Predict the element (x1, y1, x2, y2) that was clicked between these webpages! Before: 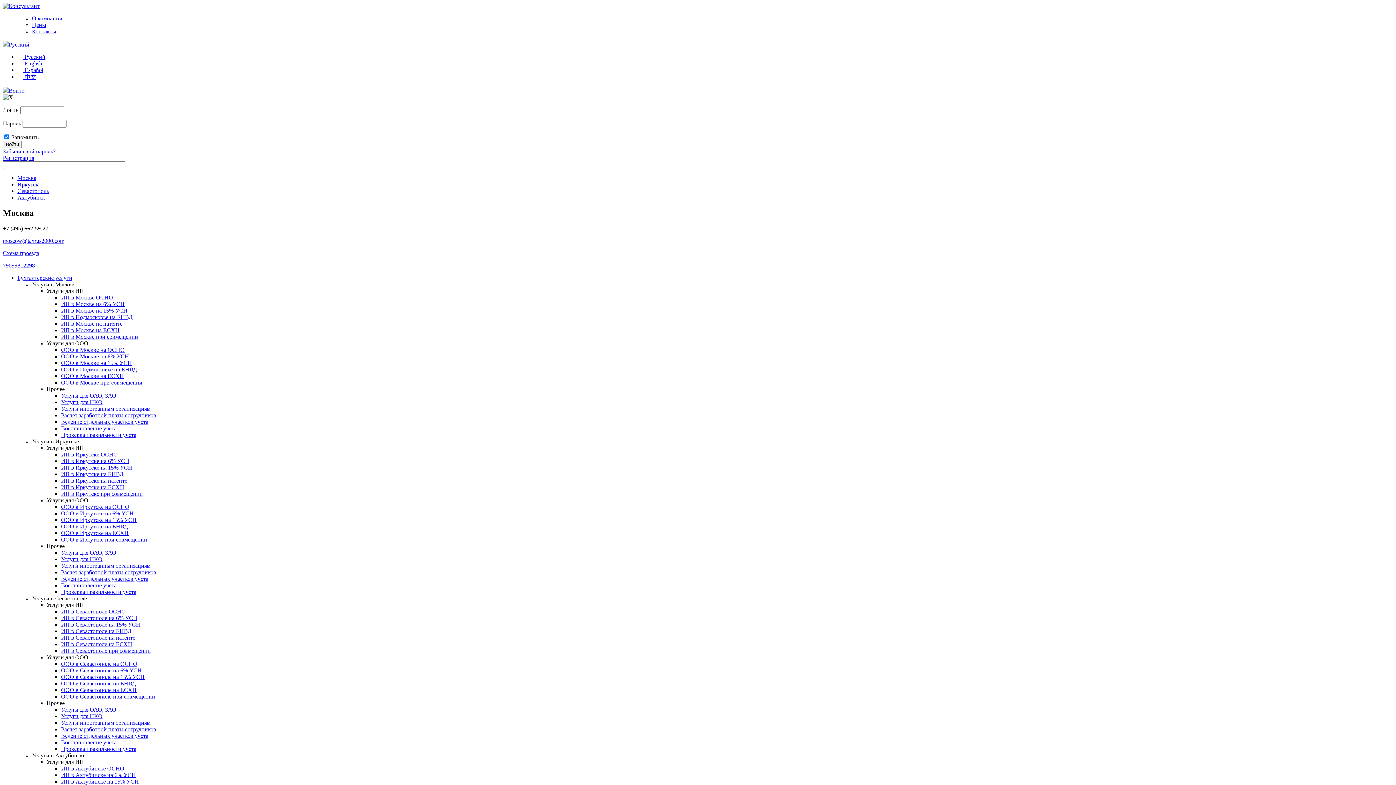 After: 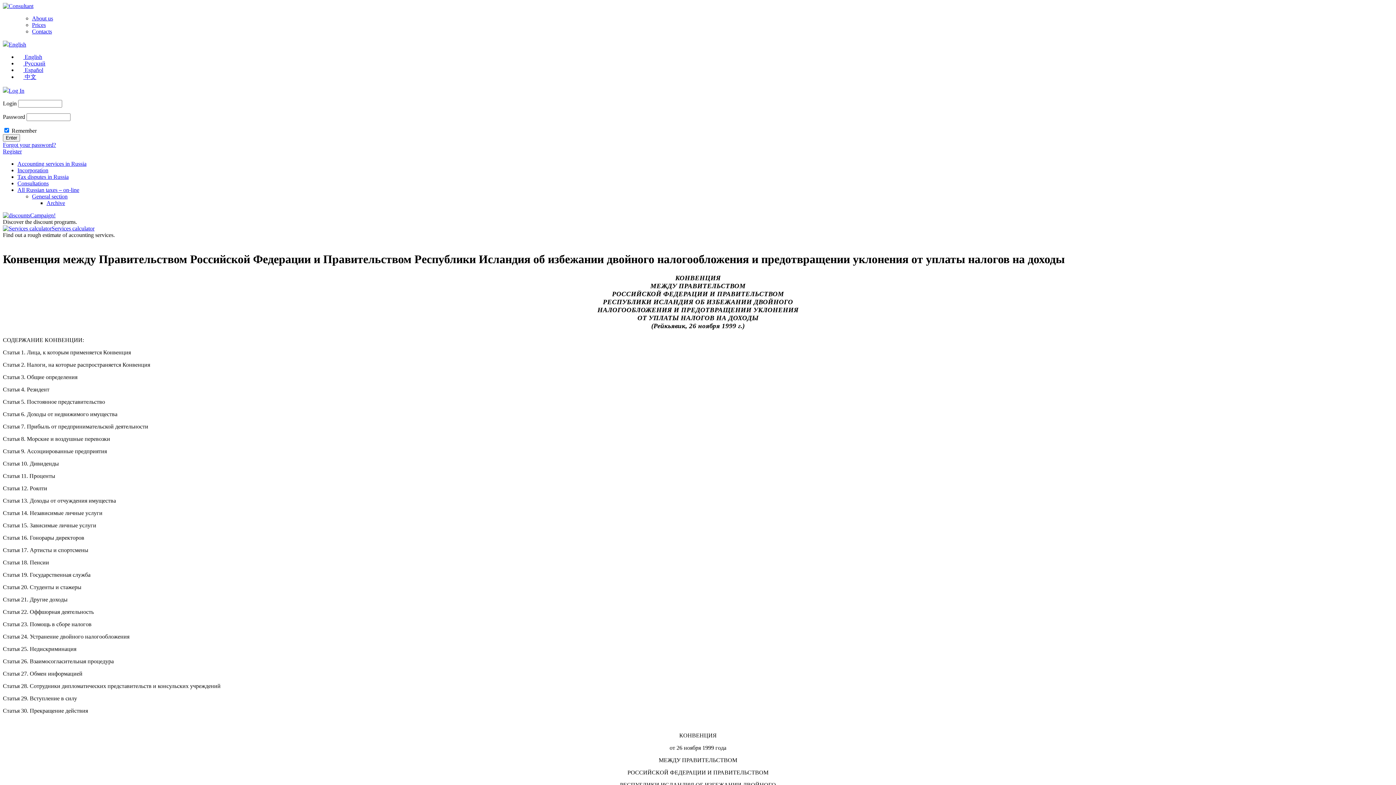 Action: bbox: (17, 60, 42, 66) label:  English